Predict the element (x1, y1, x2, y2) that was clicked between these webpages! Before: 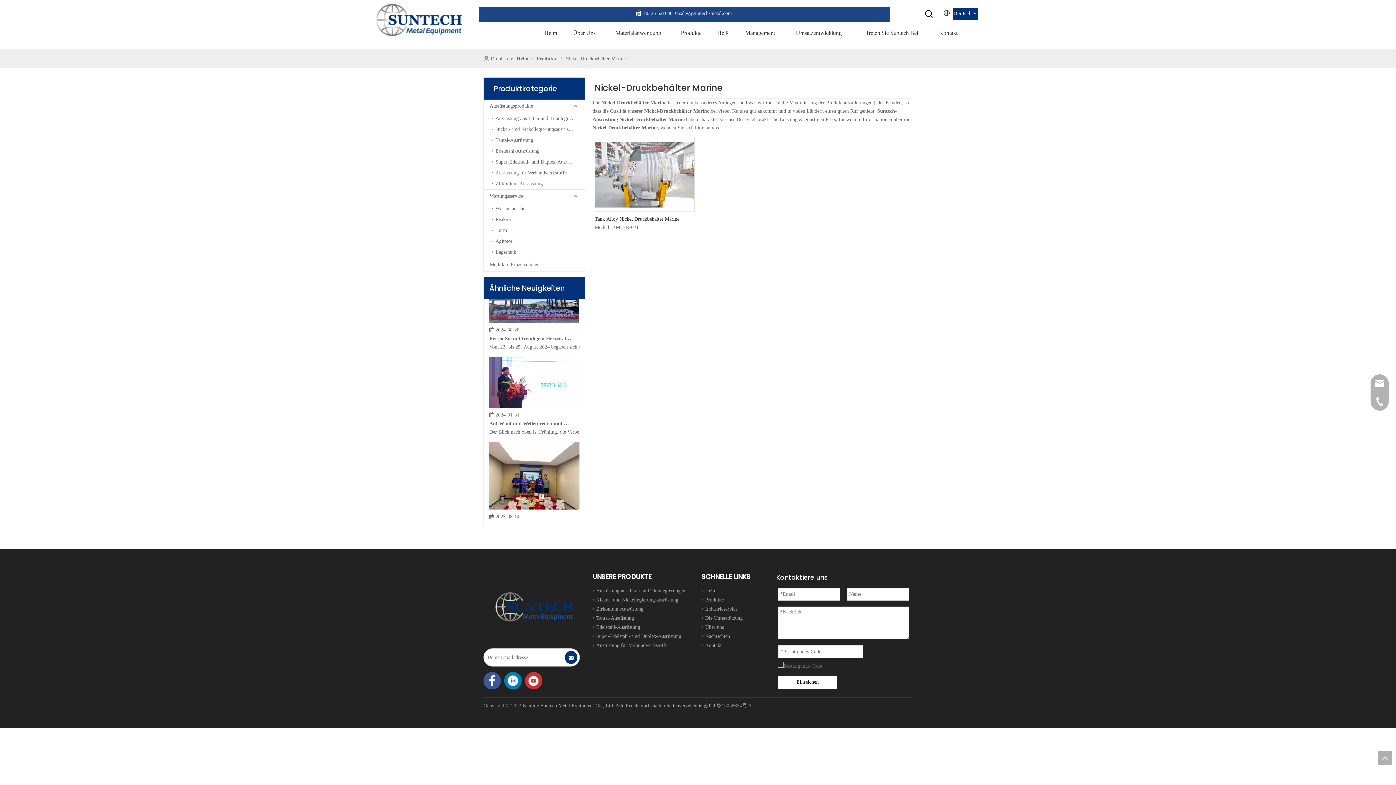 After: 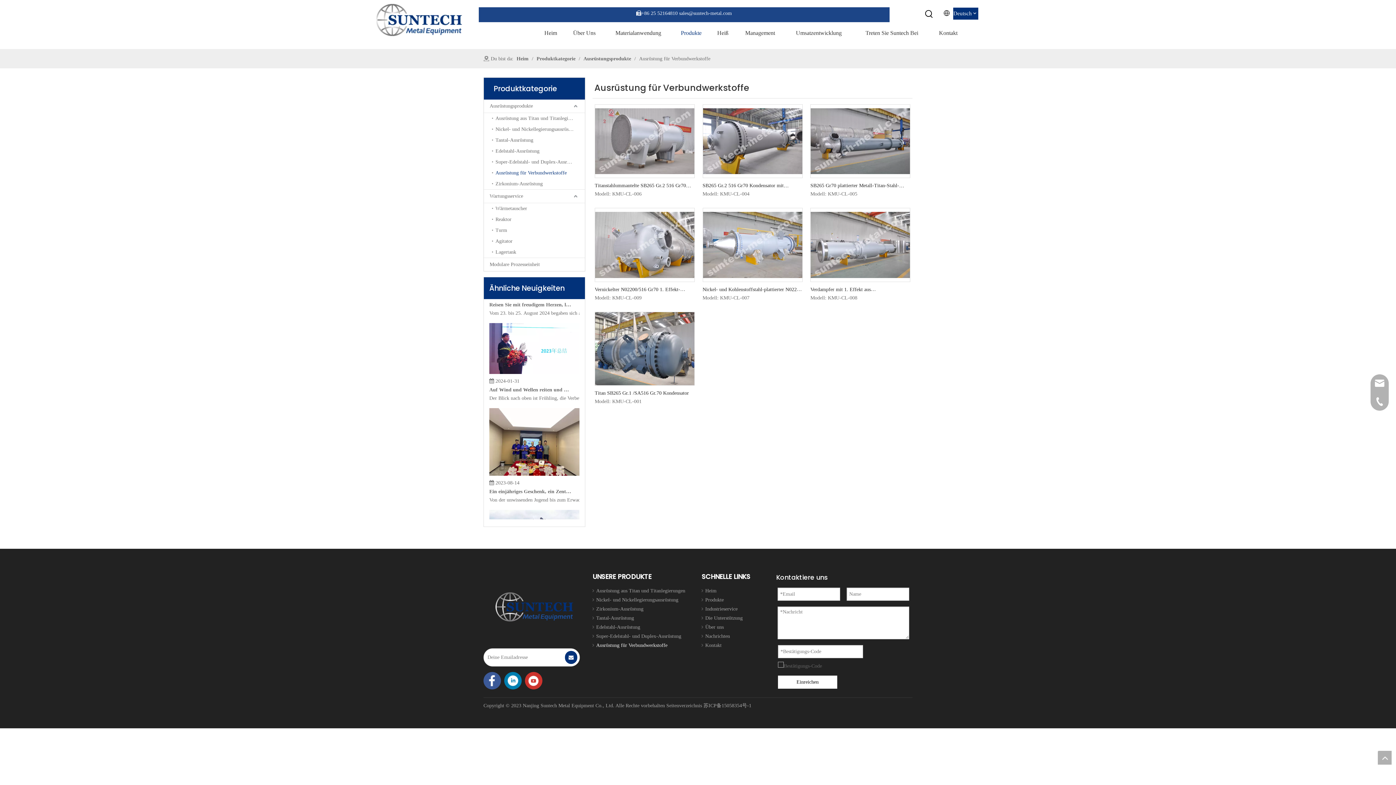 Action: bbox: (492, 167, 585, 178) label: Ausrüstung für Verbundwerkstoffe